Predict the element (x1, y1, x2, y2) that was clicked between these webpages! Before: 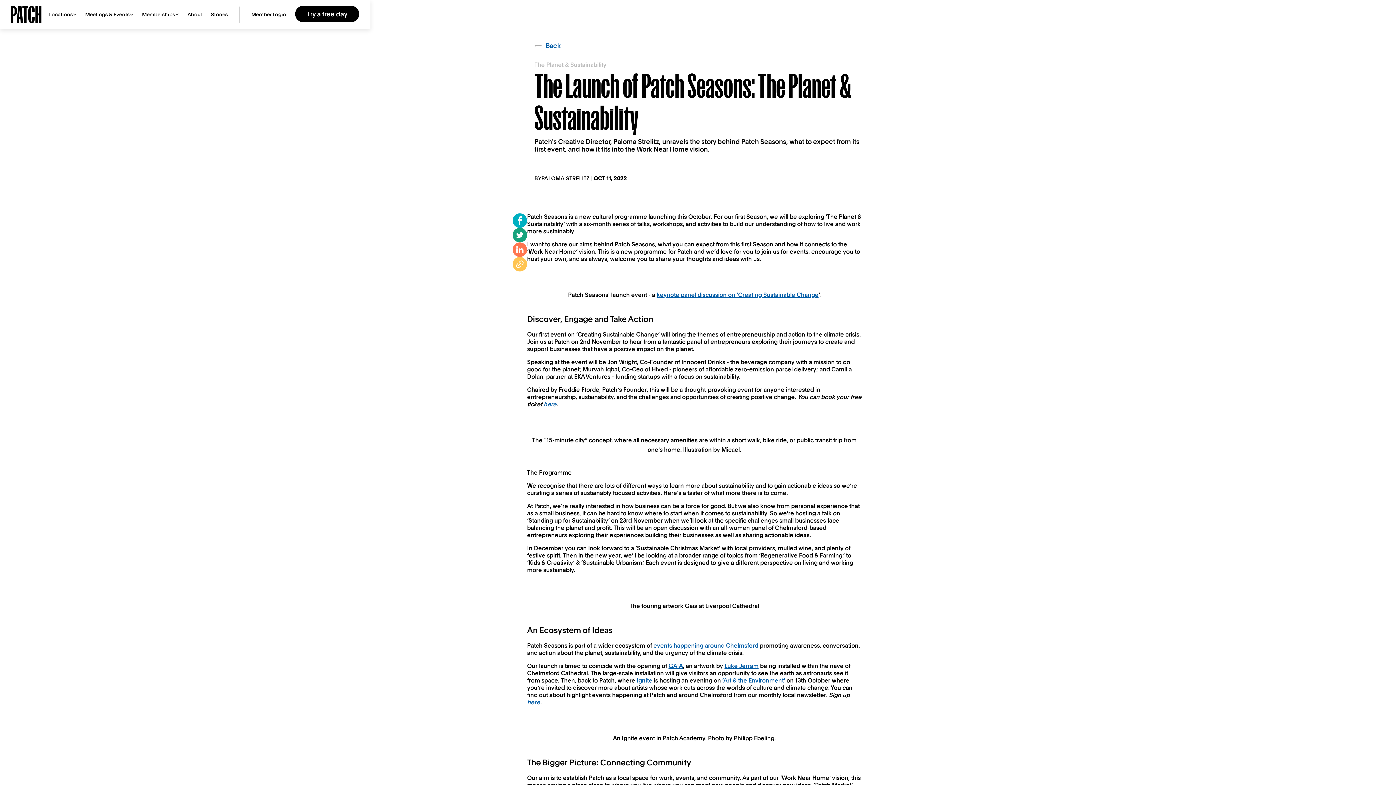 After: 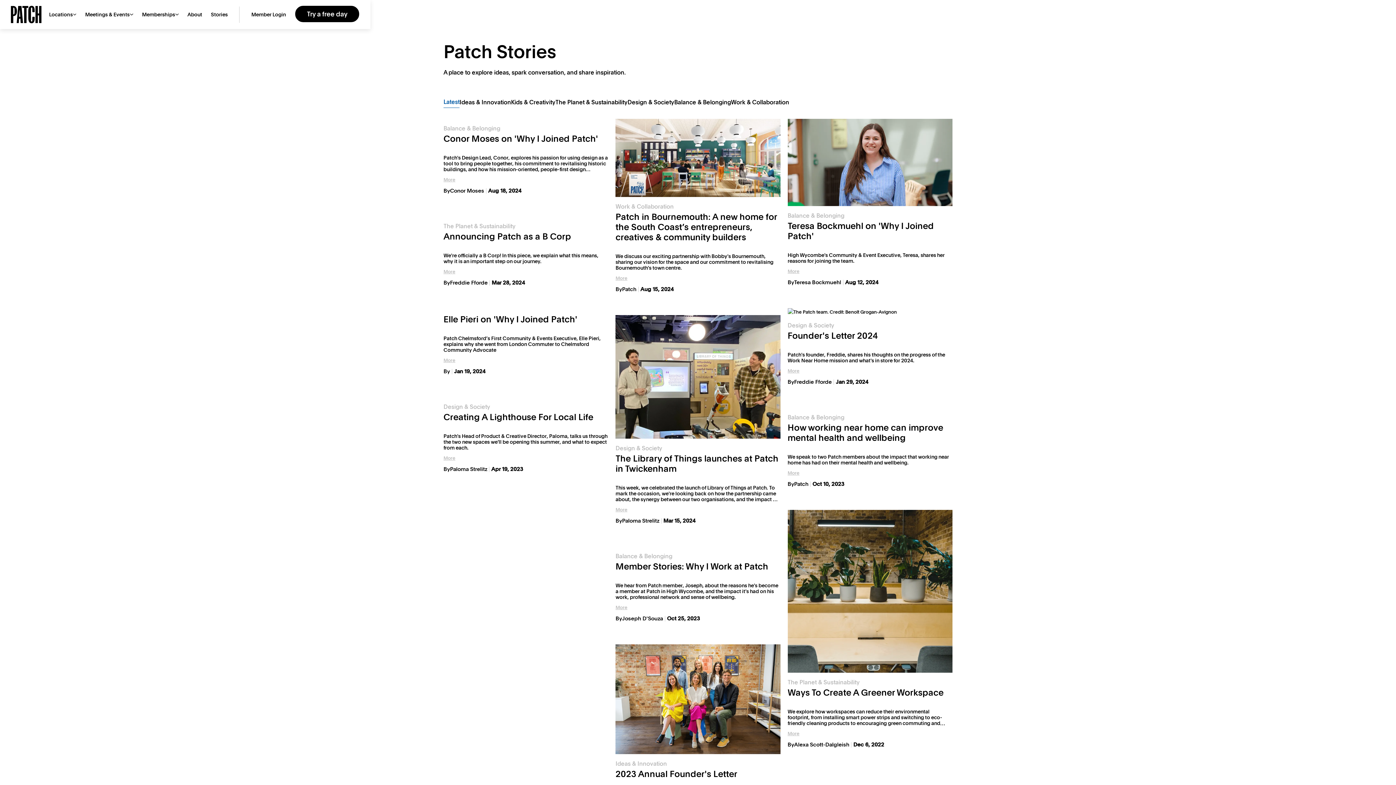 Action: bbox: (210, 6, 227, 22) label: Stories